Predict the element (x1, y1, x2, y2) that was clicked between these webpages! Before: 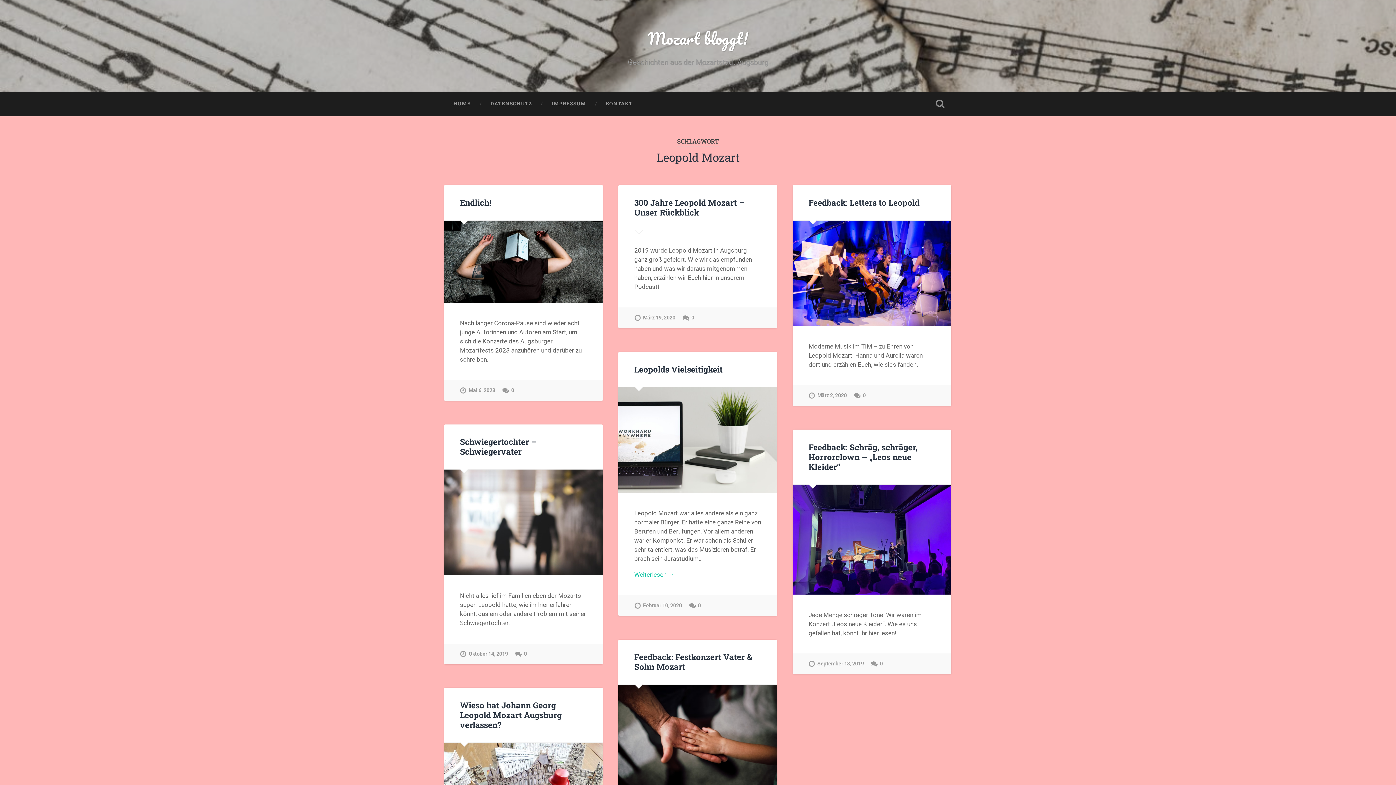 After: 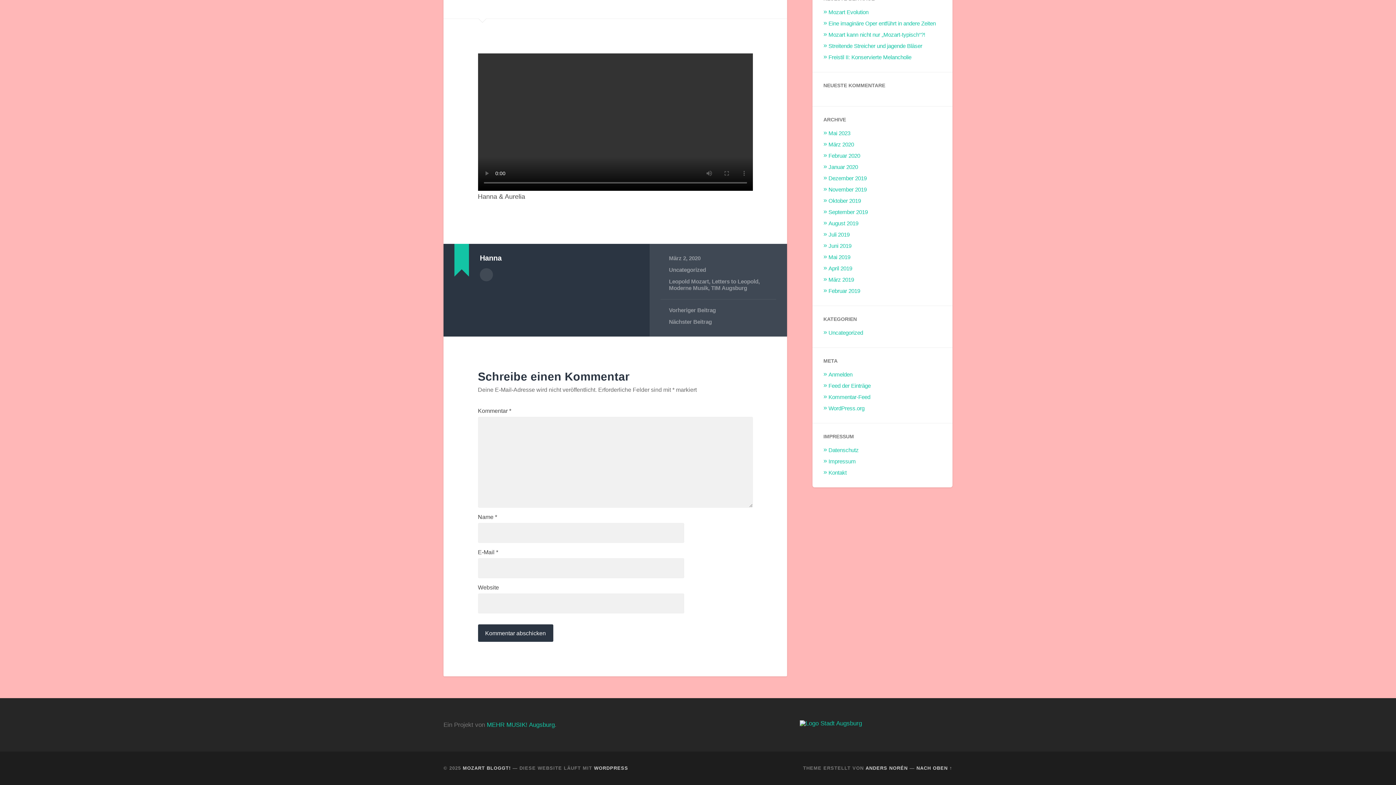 Action: bbox: (854, 385, 865, 406) label: 0